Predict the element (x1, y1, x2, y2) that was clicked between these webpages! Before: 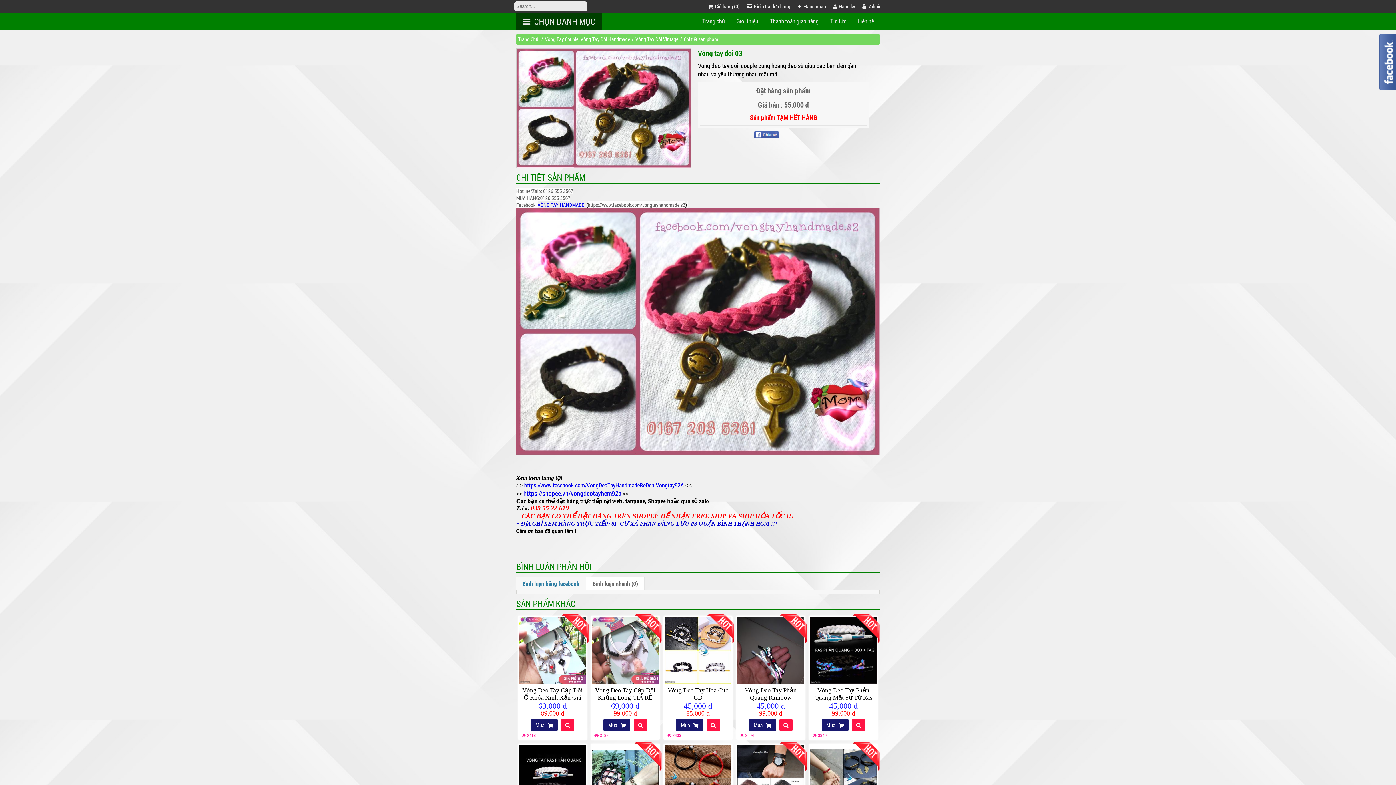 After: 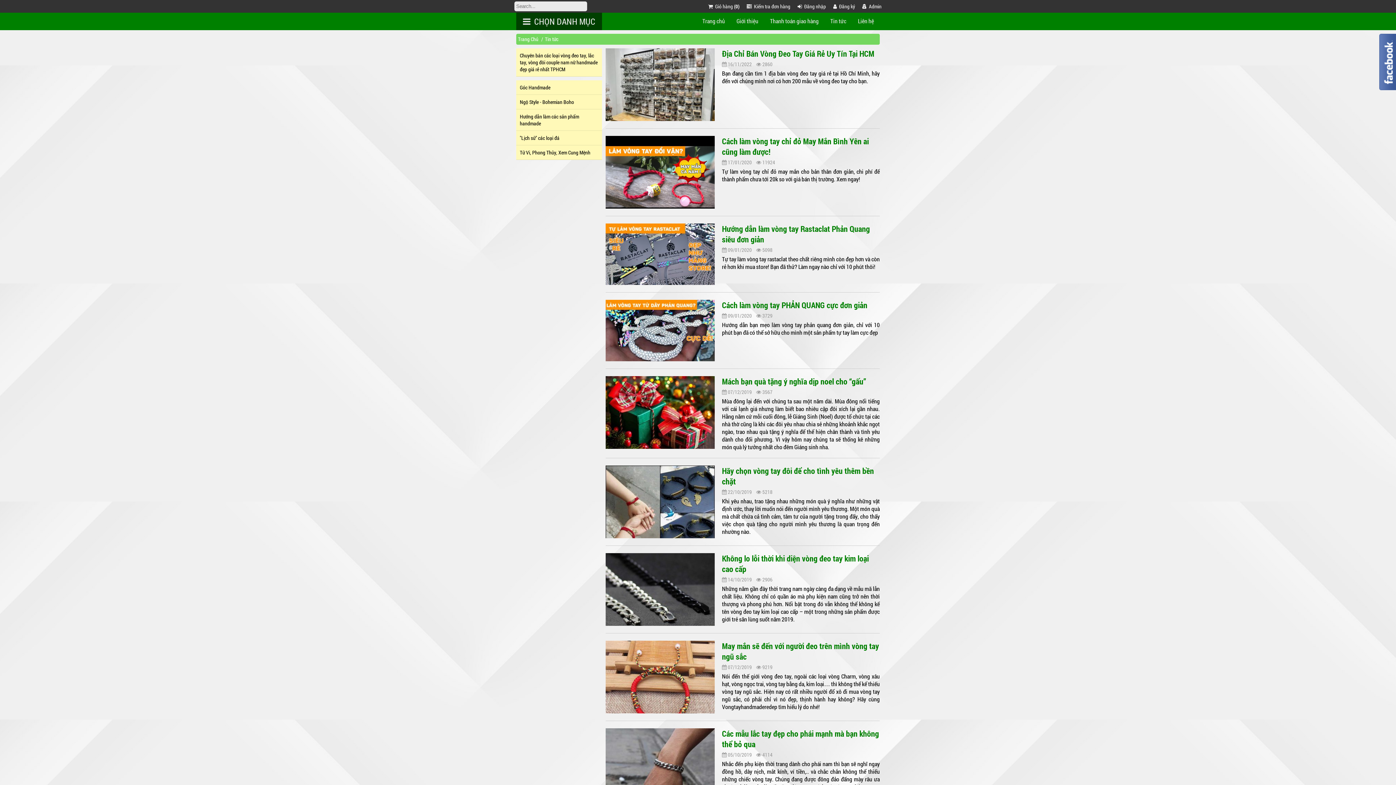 Action: bbox: (824, 11, 852, 30) label: Tin tức